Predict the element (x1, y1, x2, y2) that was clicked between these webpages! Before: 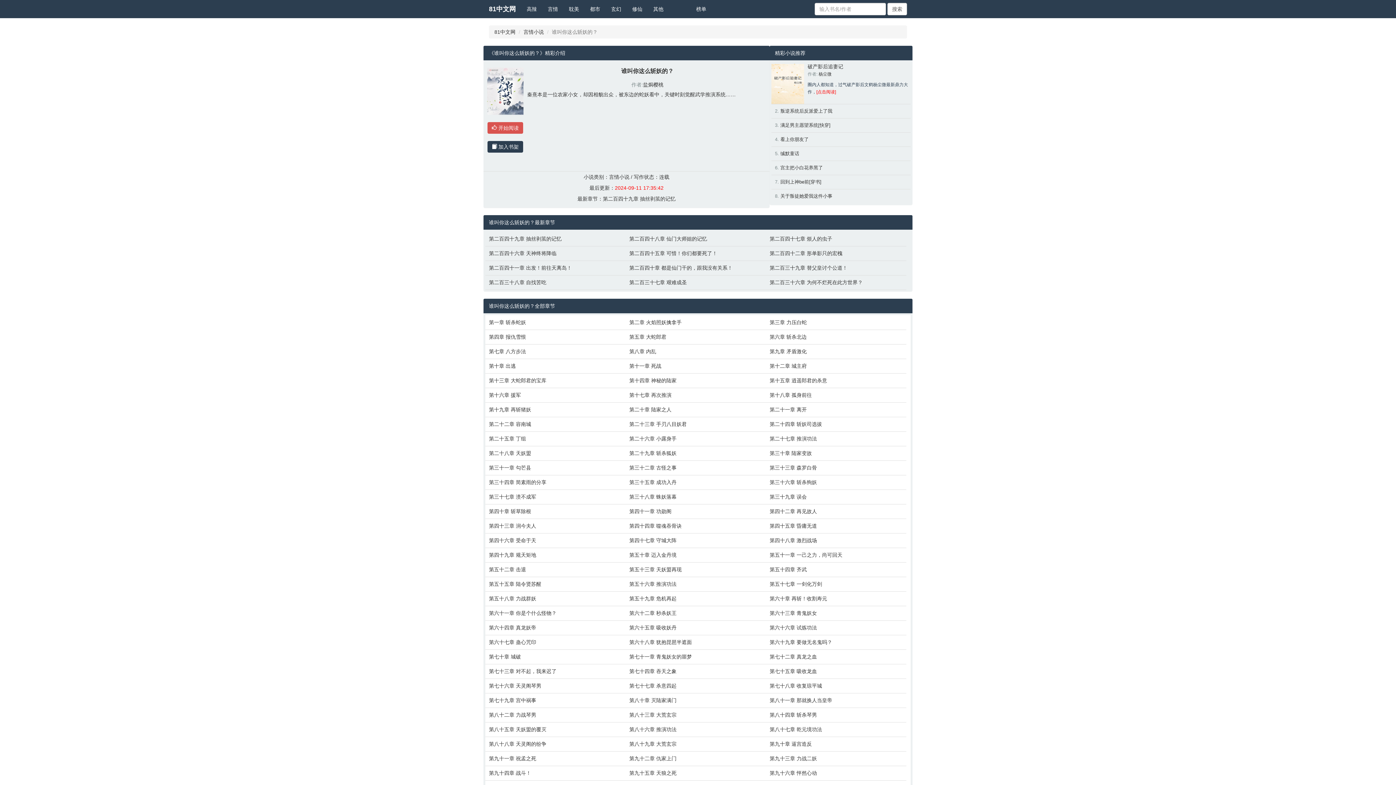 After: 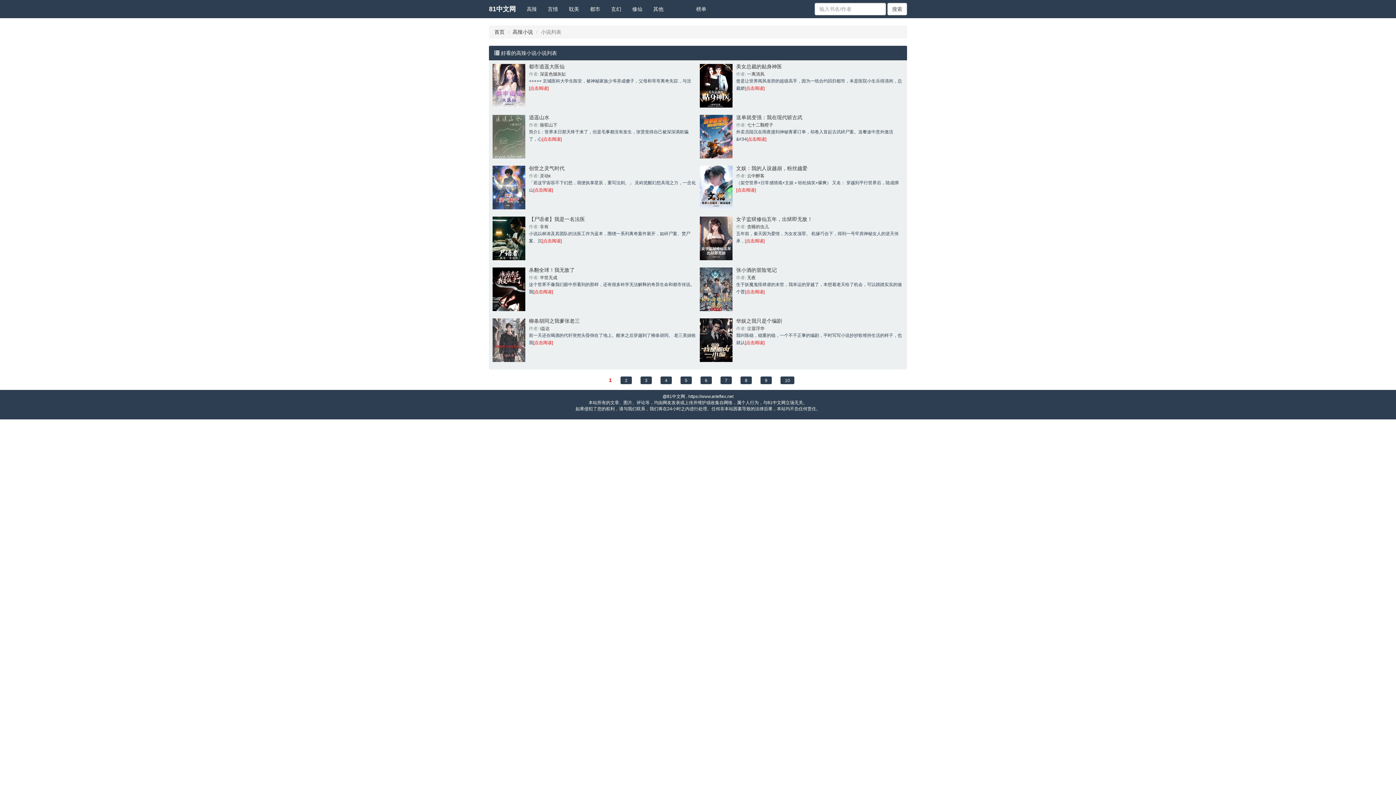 Action: bbox: (521, 0, 542, 18) label: 高辣